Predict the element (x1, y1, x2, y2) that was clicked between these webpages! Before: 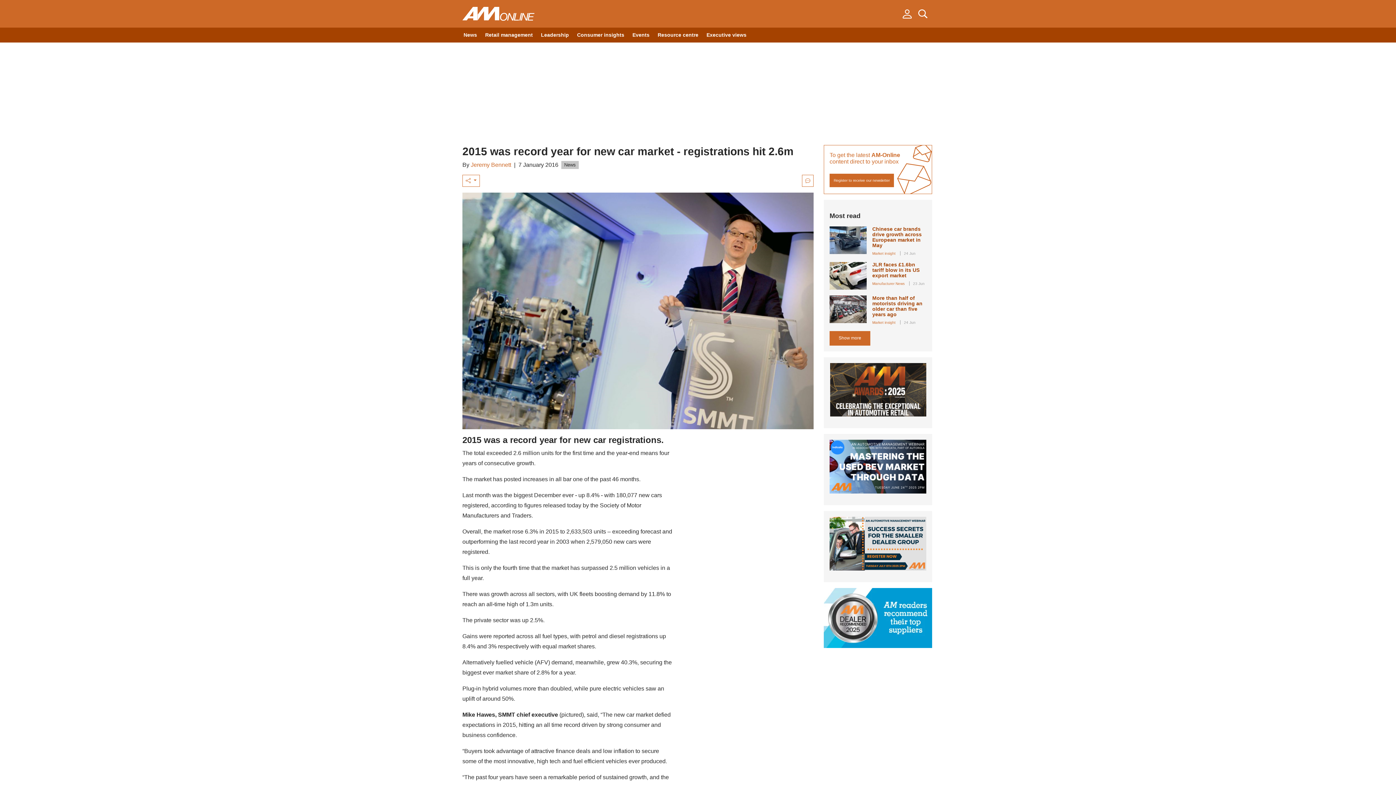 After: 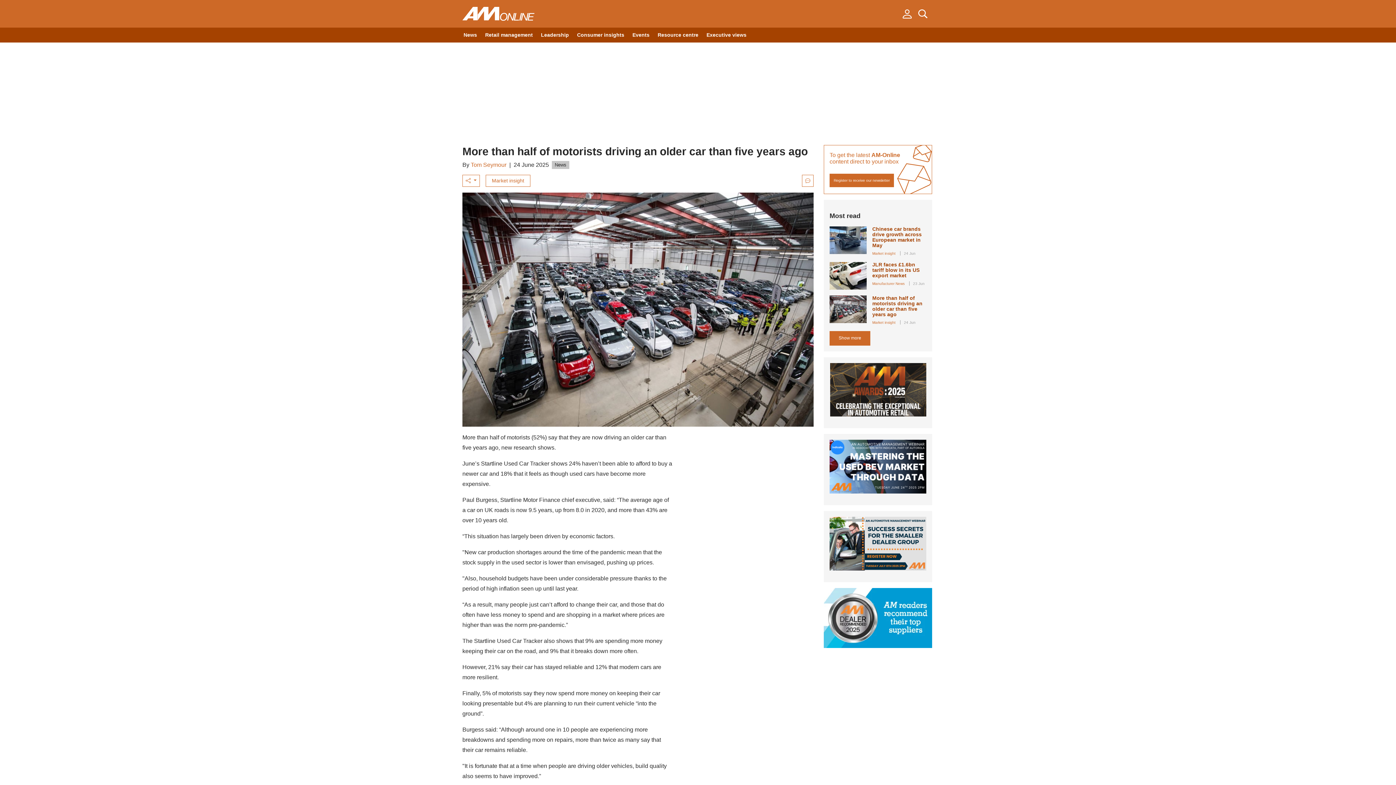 Action: bbox: (872, 295, 926, 317) label: More than half of motorists driving an older car than five years ago